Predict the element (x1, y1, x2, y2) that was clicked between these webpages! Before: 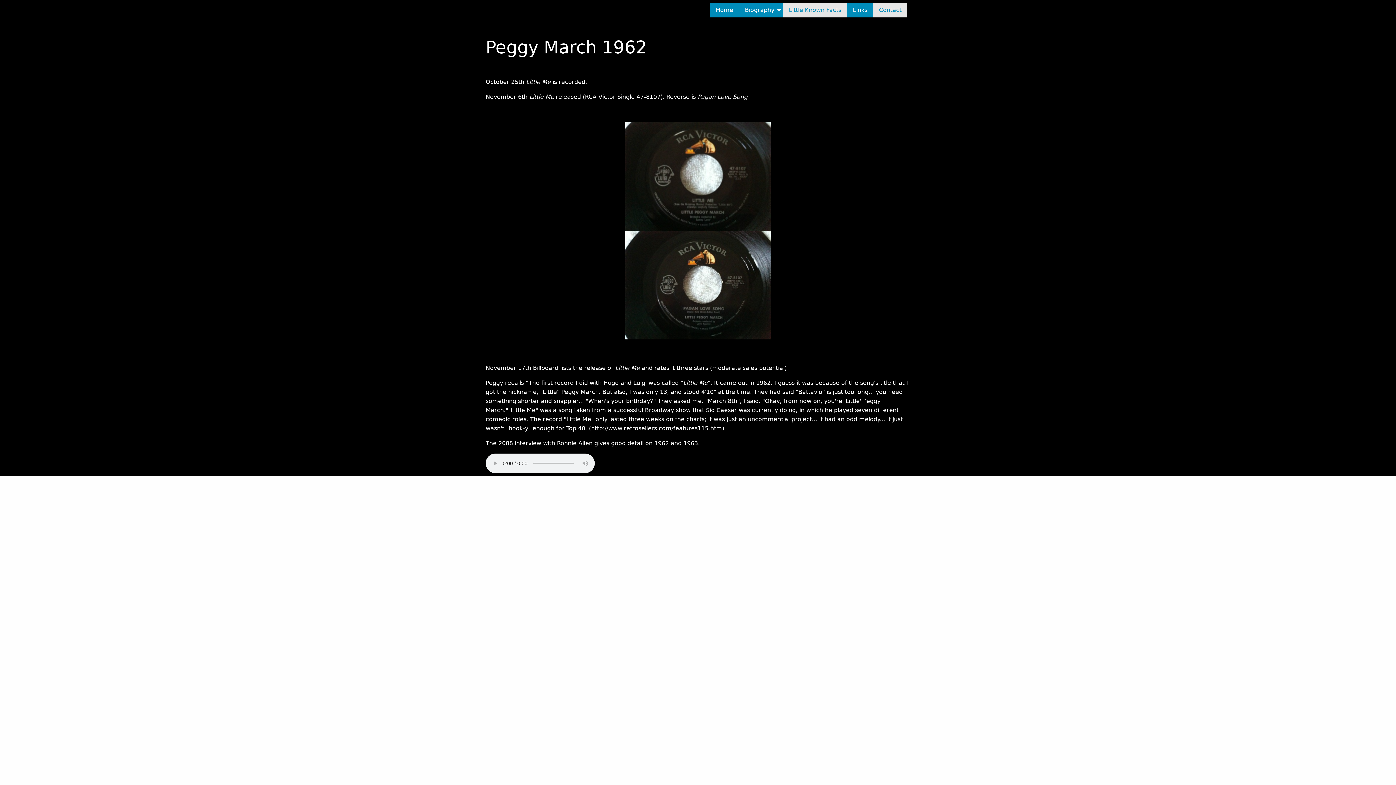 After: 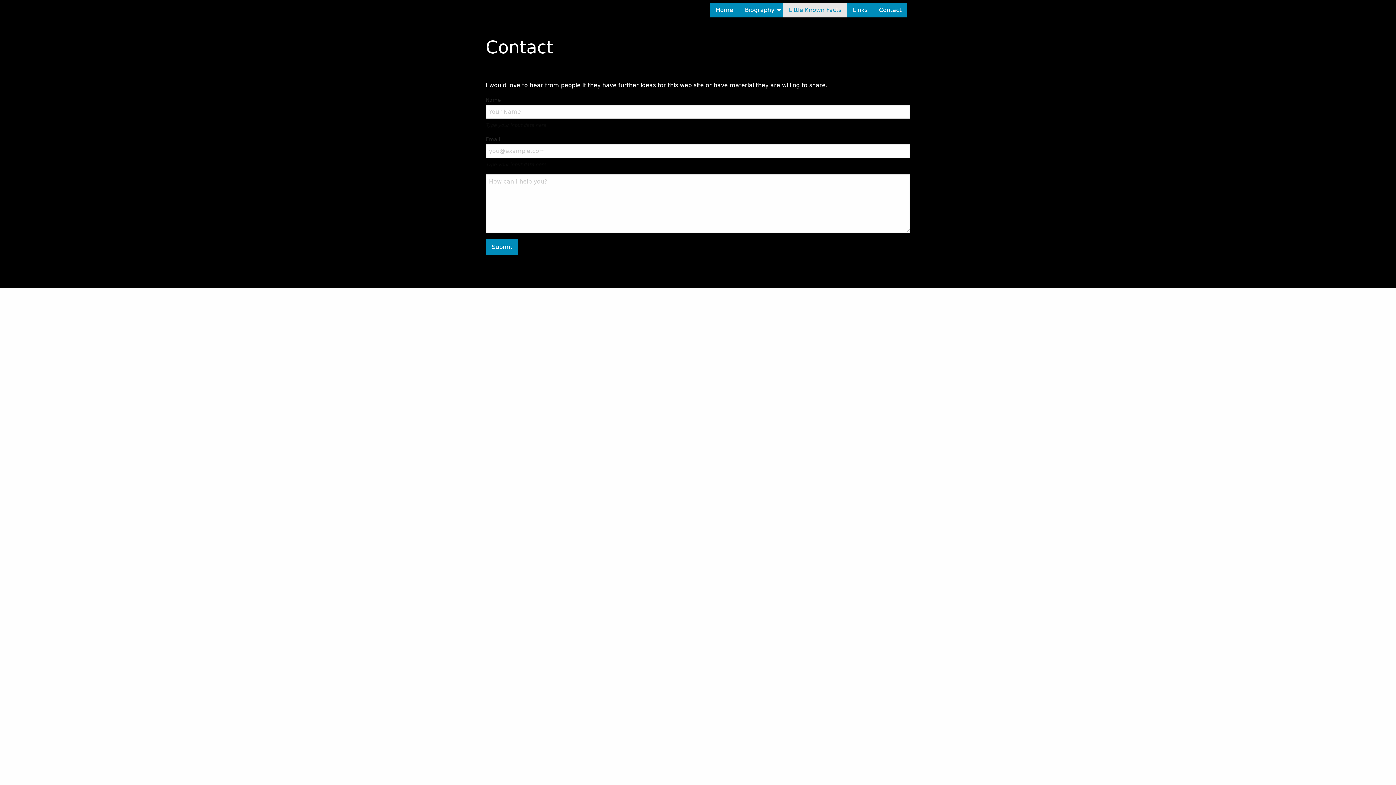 Action: bbox: (873, 2, 907, 17) label: Contact